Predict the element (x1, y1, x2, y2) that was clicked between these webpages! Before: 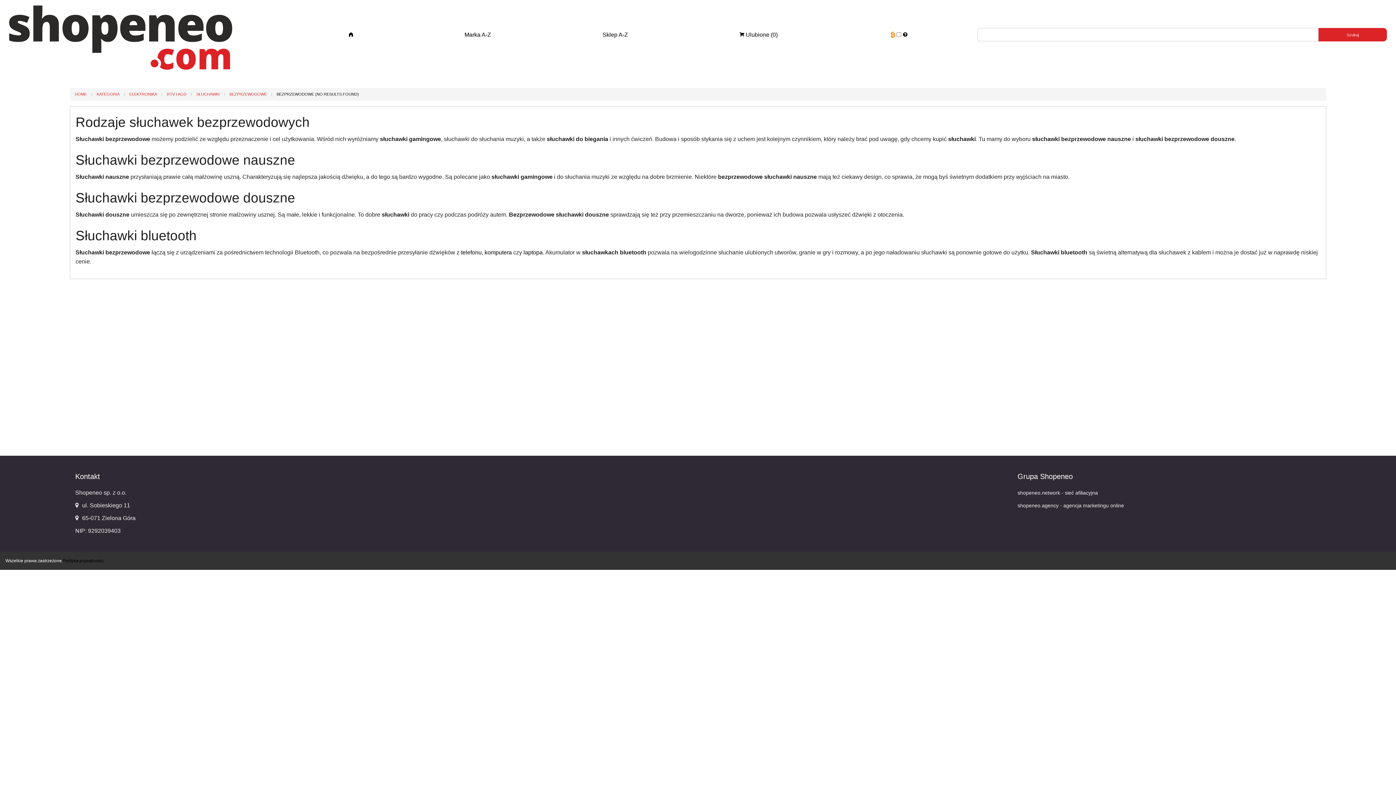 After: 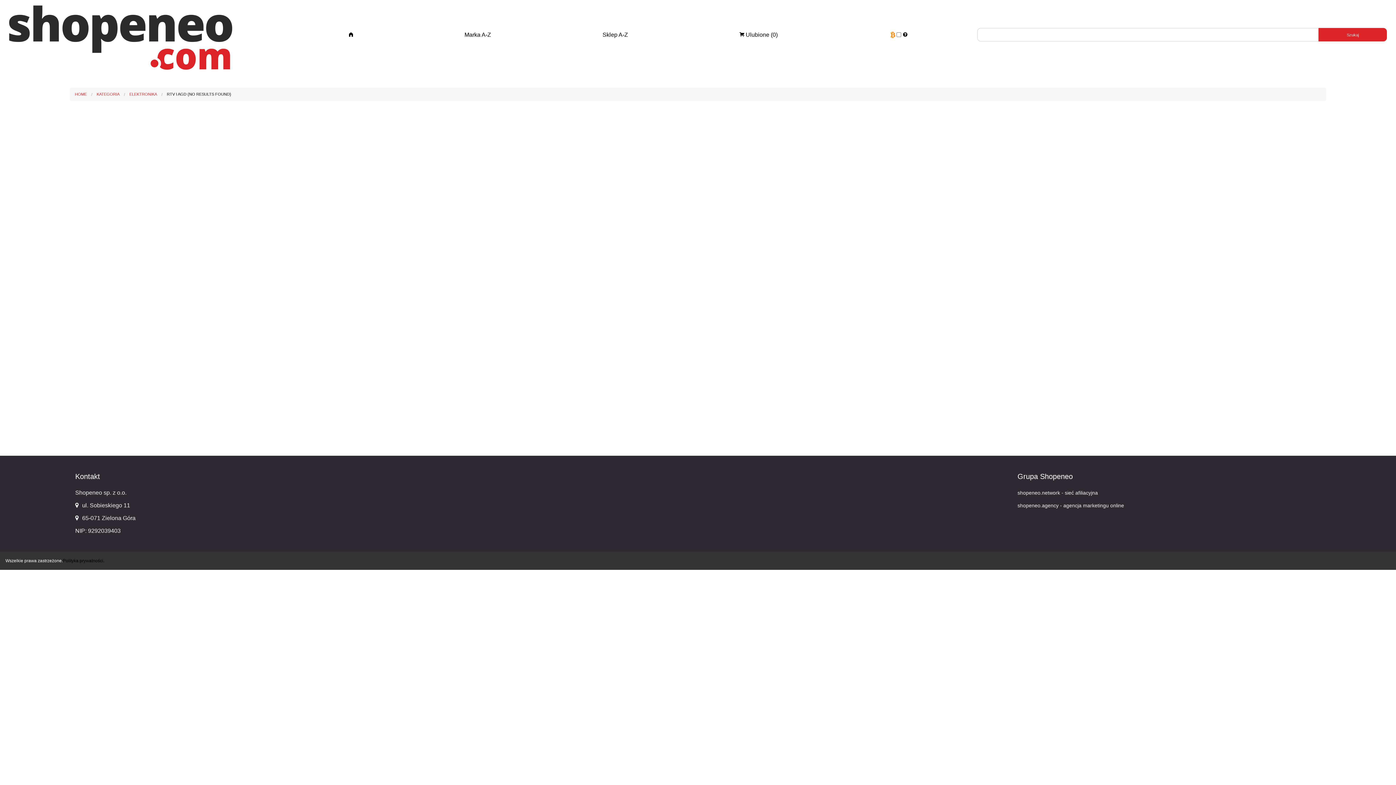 Action: bbox: (166, 91, 186, 96) label: RTV I AGD